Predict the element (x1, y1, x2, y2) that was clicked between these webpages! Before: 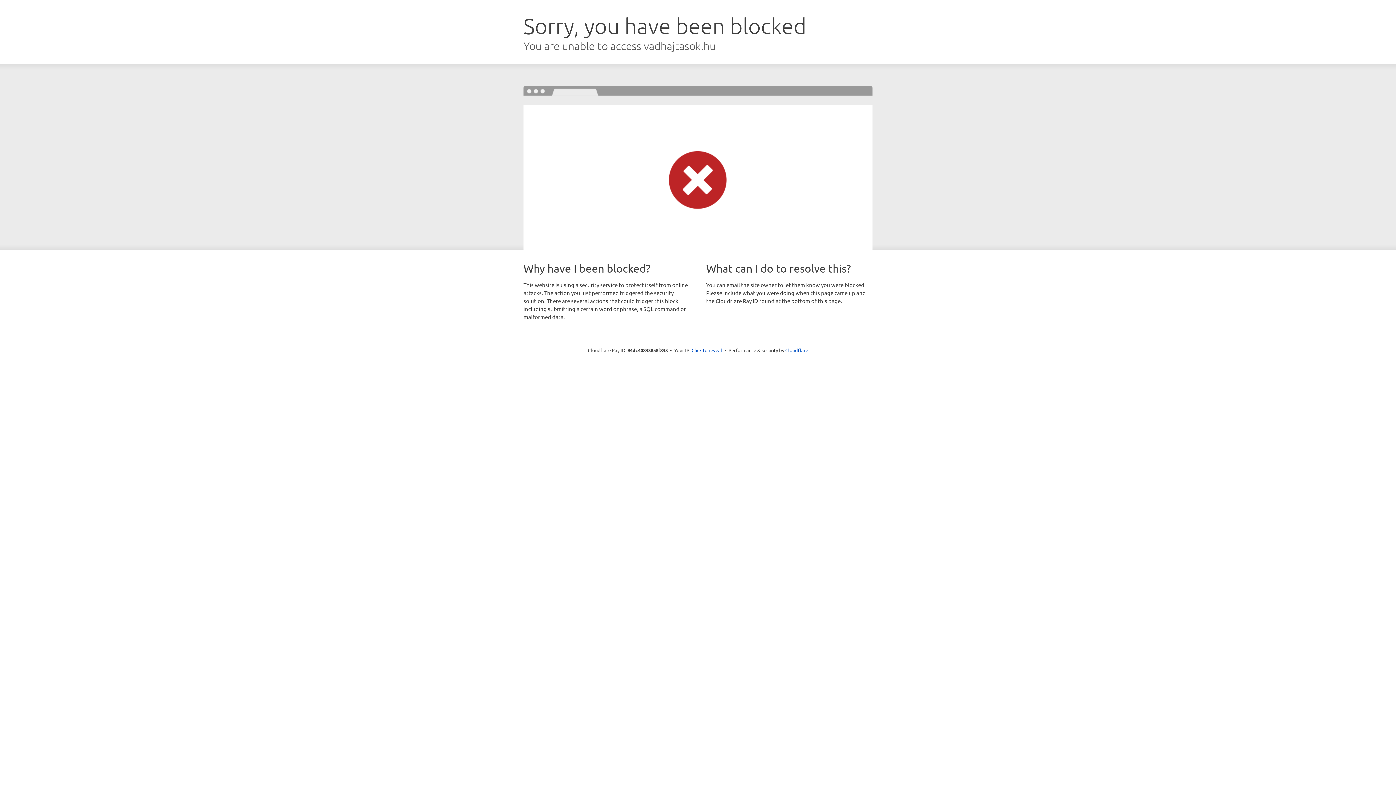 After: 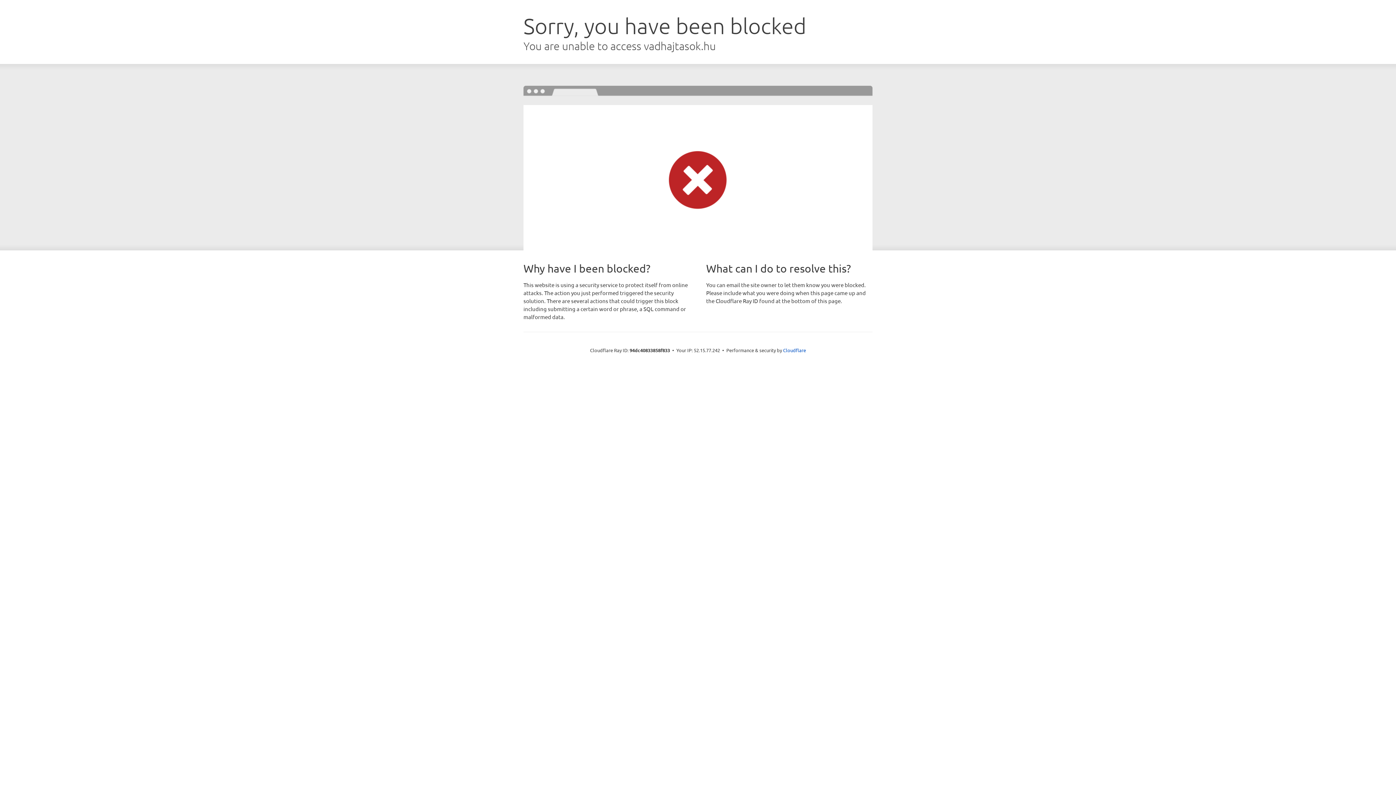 Action: bbox: (691, 346, 722, 353) label: Click to reveal